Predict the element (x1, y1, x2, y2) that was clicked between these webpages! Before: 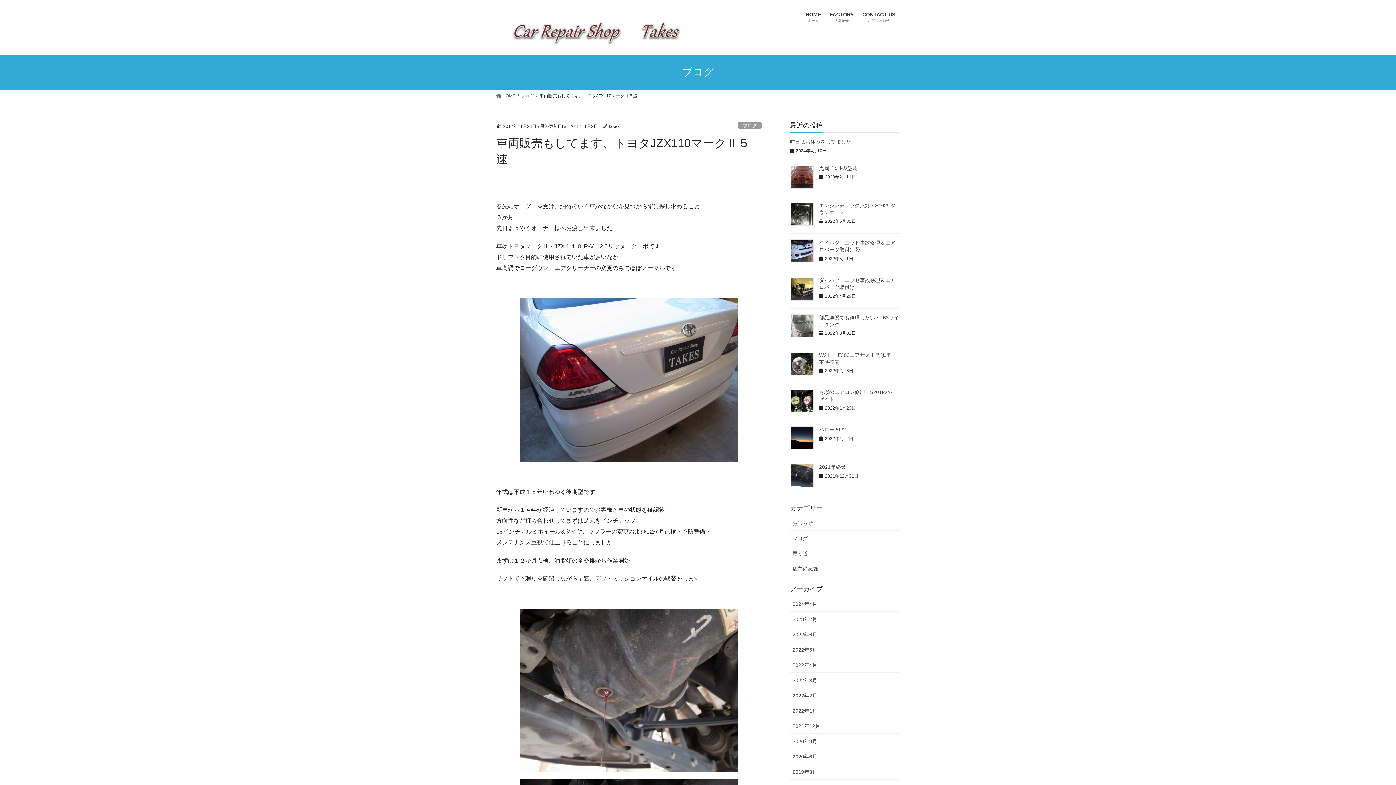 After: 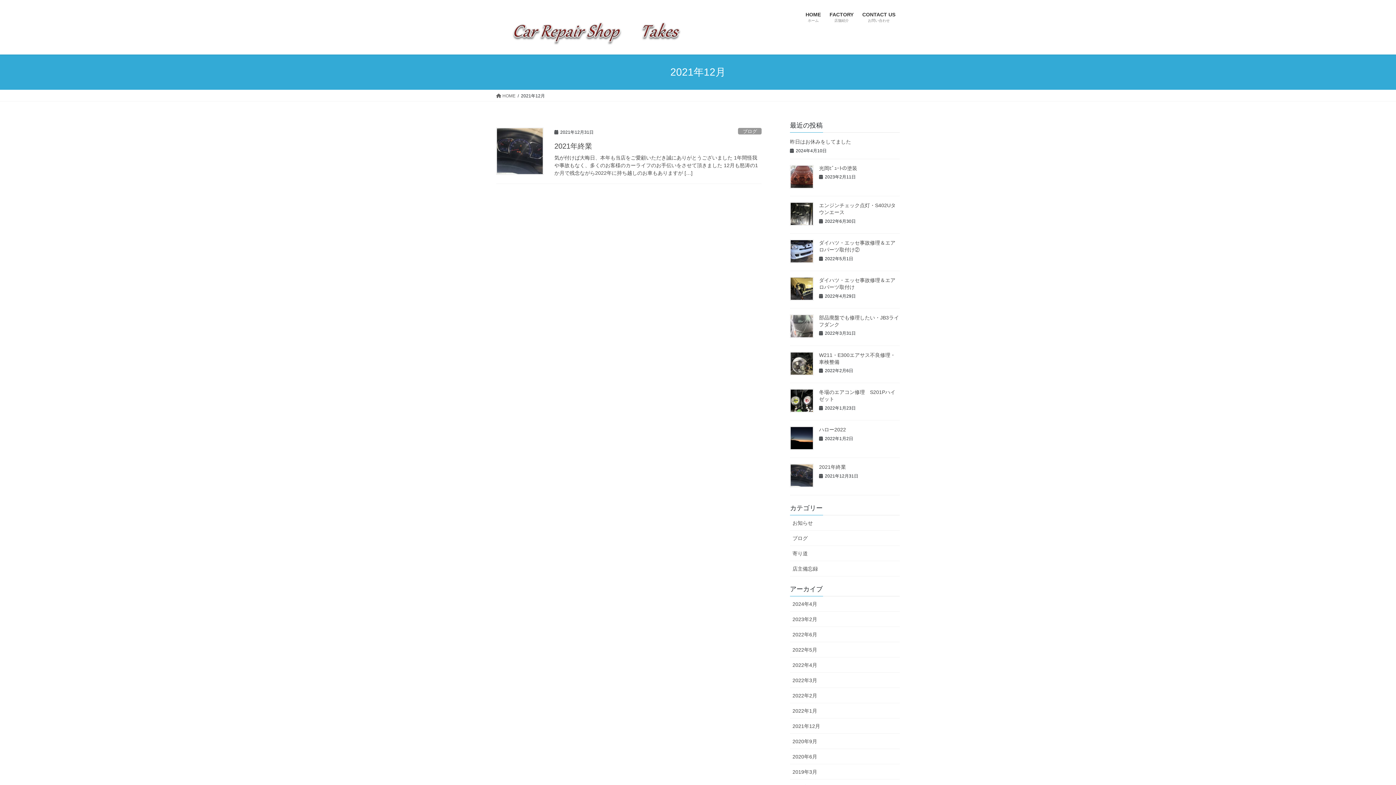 Action: label: 2021年12月 bbox: (790, 718, 900, 734)